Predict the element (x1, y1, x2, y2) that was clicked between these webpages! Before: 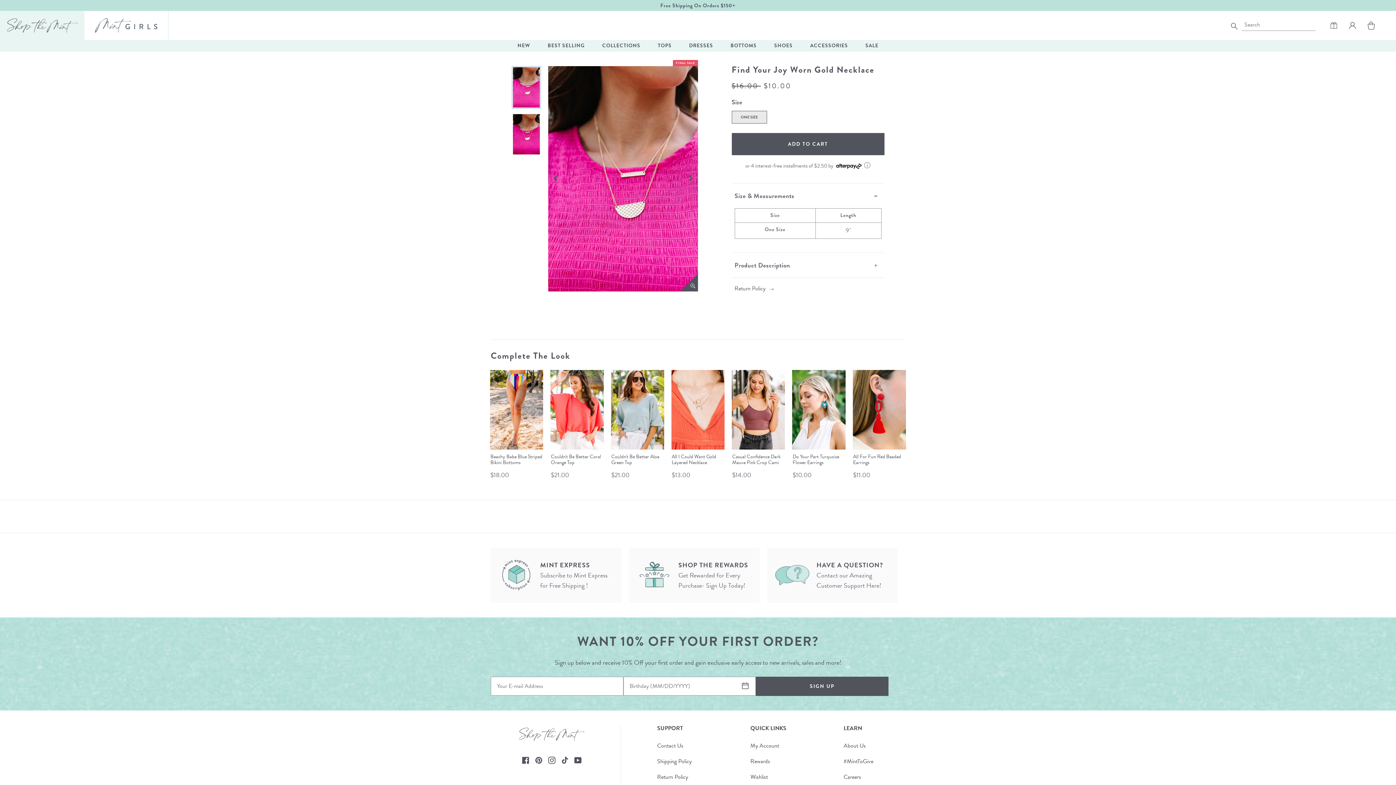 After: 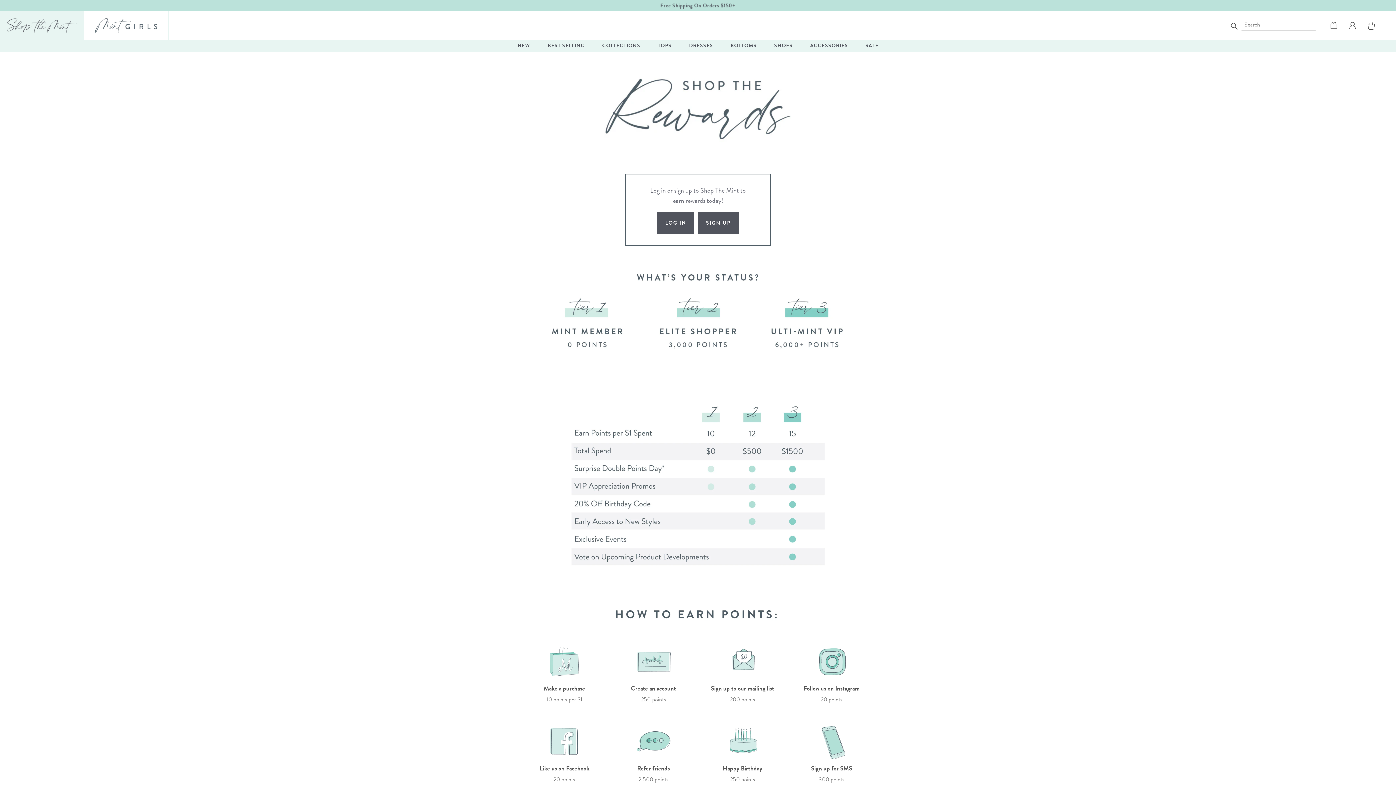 Action: label: Shop the Rewards bbox: (629, 548, 760, 603)